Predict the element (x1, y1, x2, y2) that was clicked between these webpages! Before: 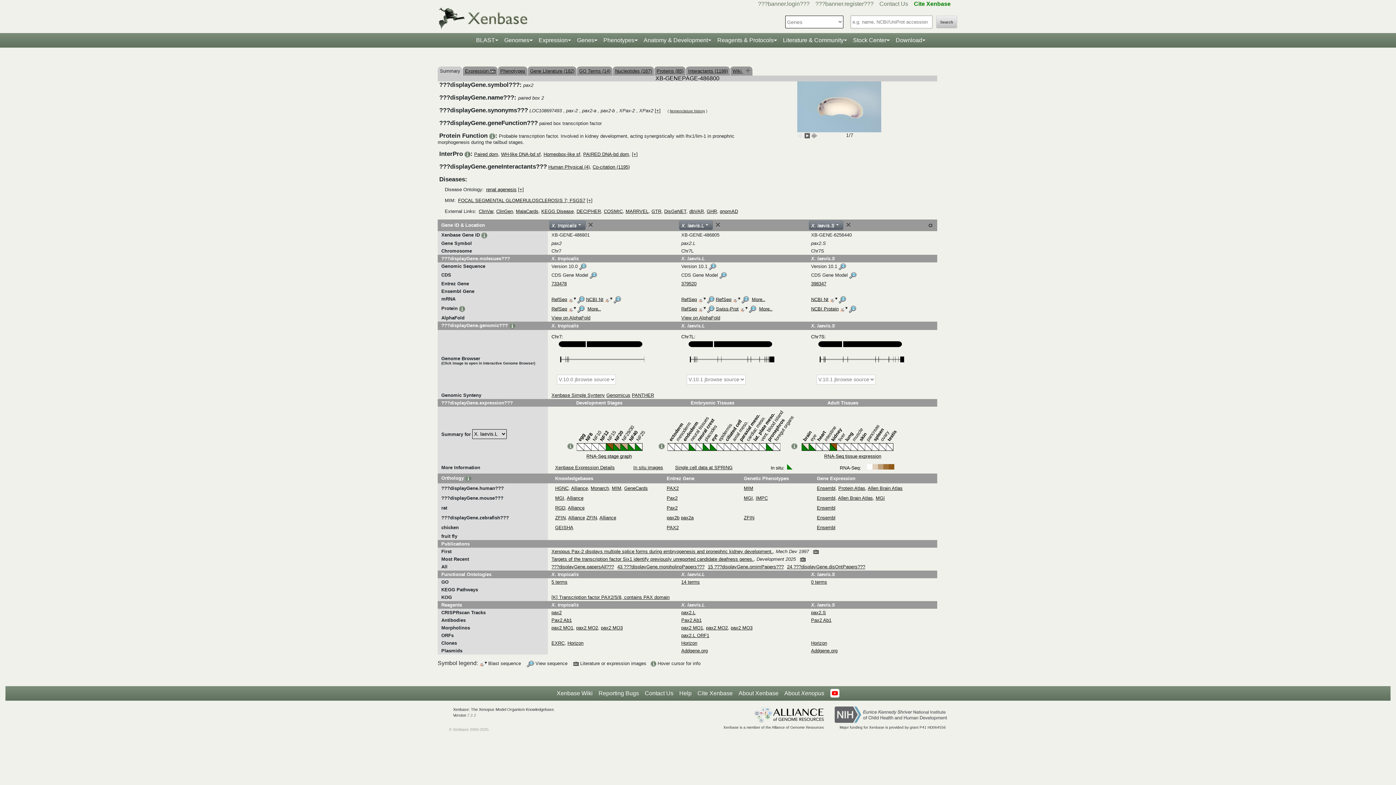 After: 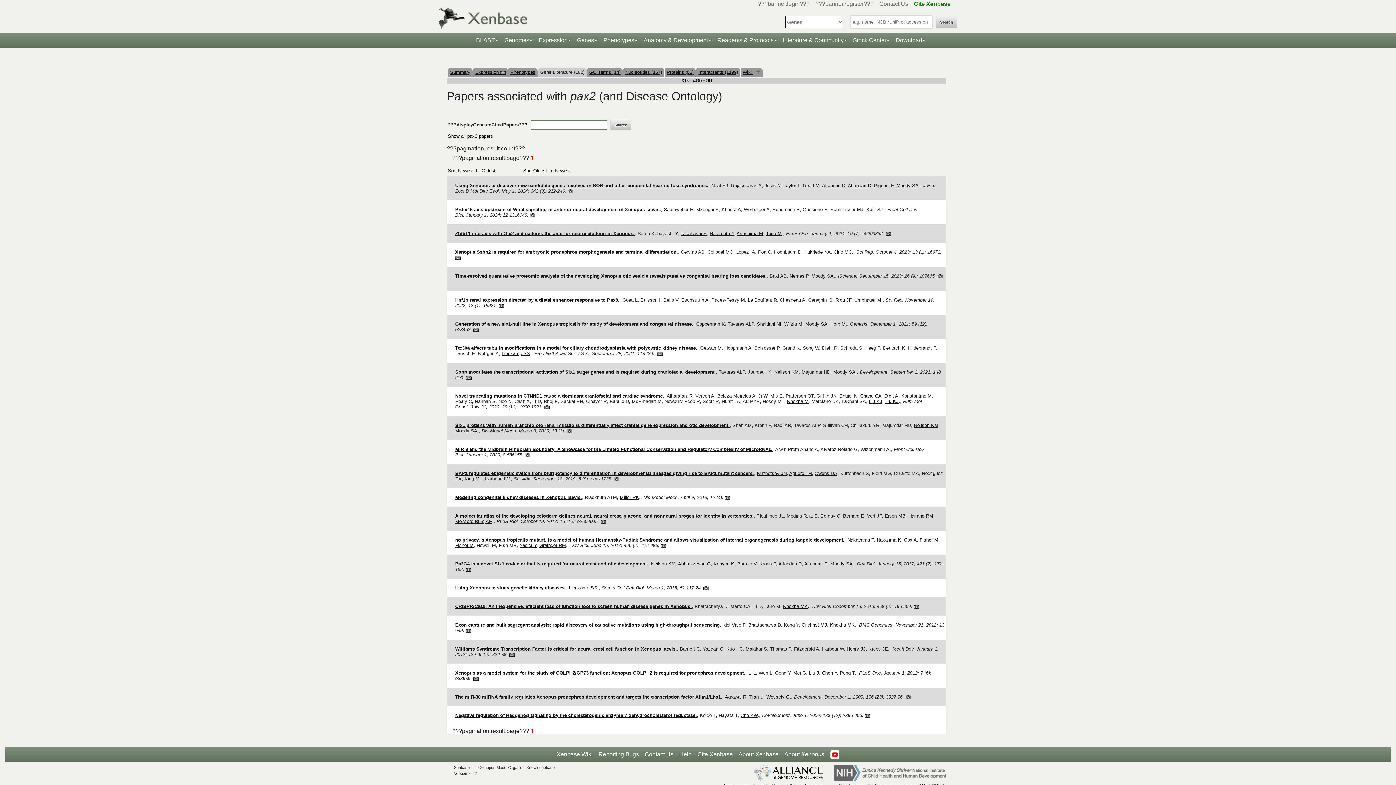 Action: bbox: (787, 564, 865, 569) label: 24 ???displayGene.disOntPapers???